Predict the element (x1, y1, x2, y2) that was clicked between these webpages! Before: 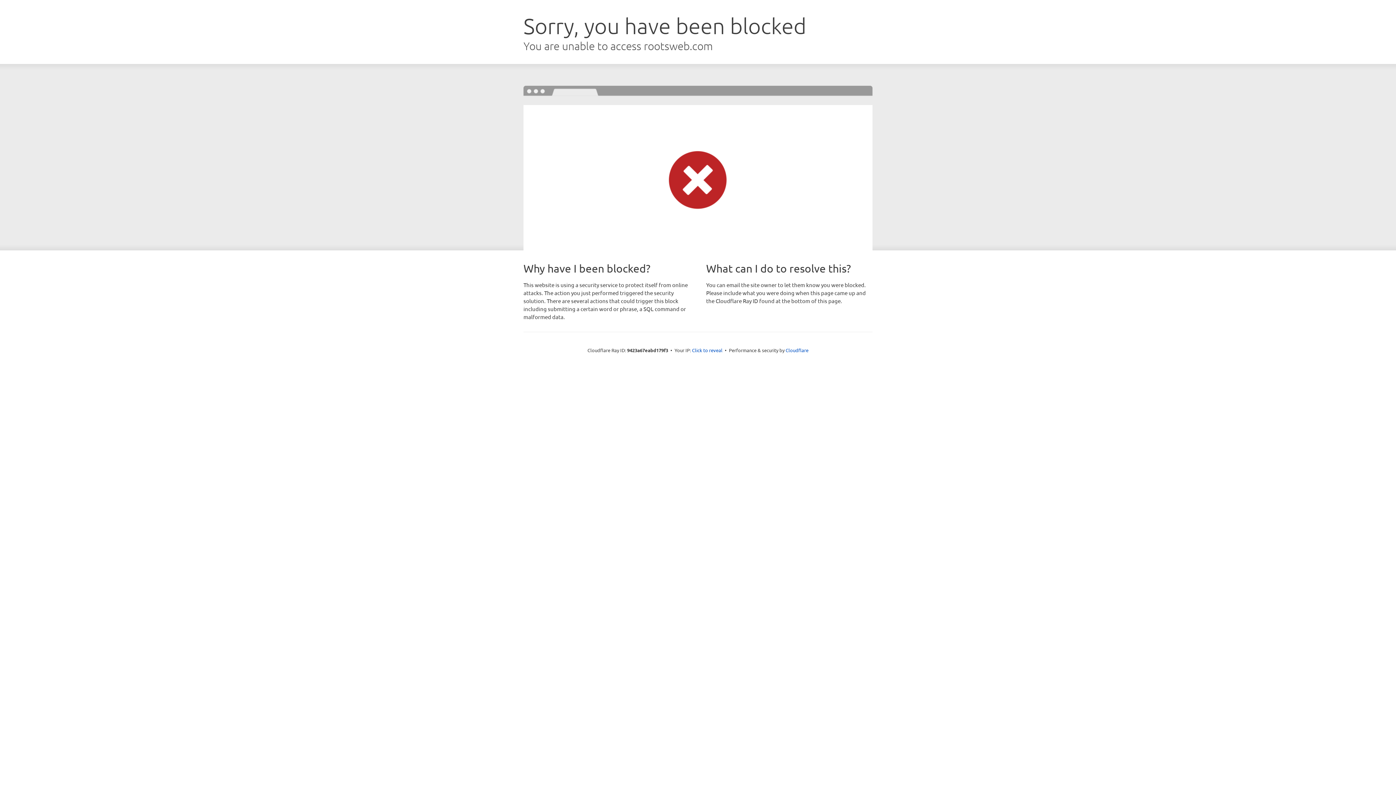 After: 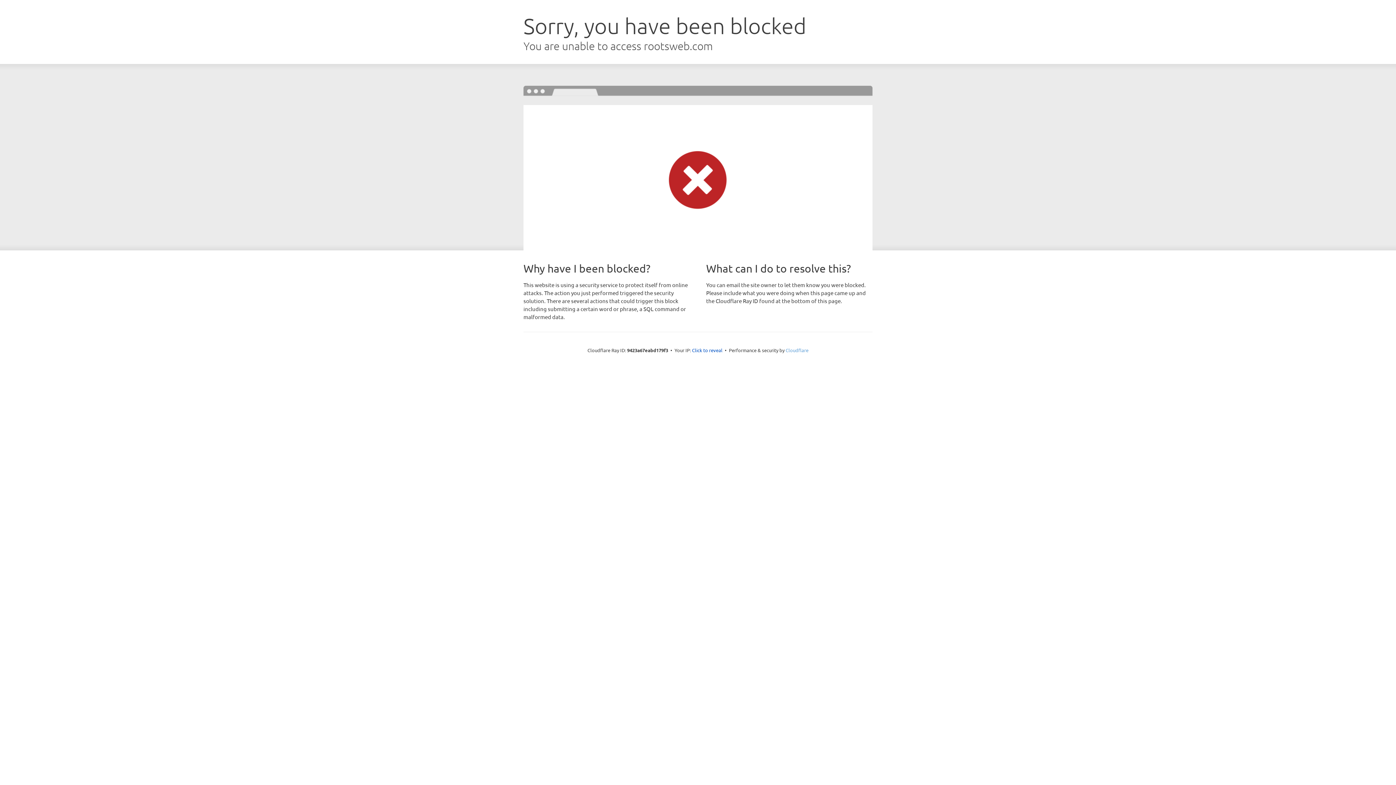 Action: bbox: (785, 347, 808, 353) label: Cloudflare